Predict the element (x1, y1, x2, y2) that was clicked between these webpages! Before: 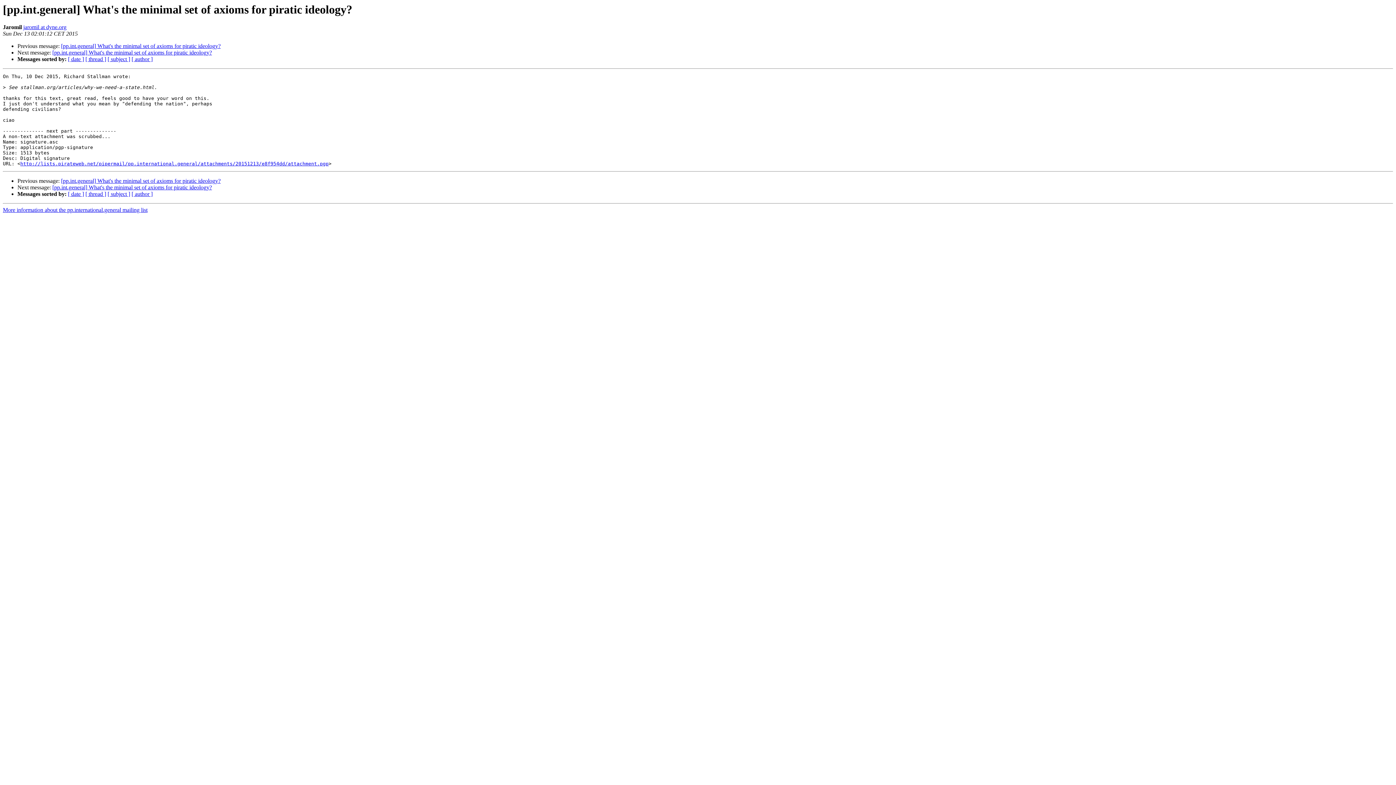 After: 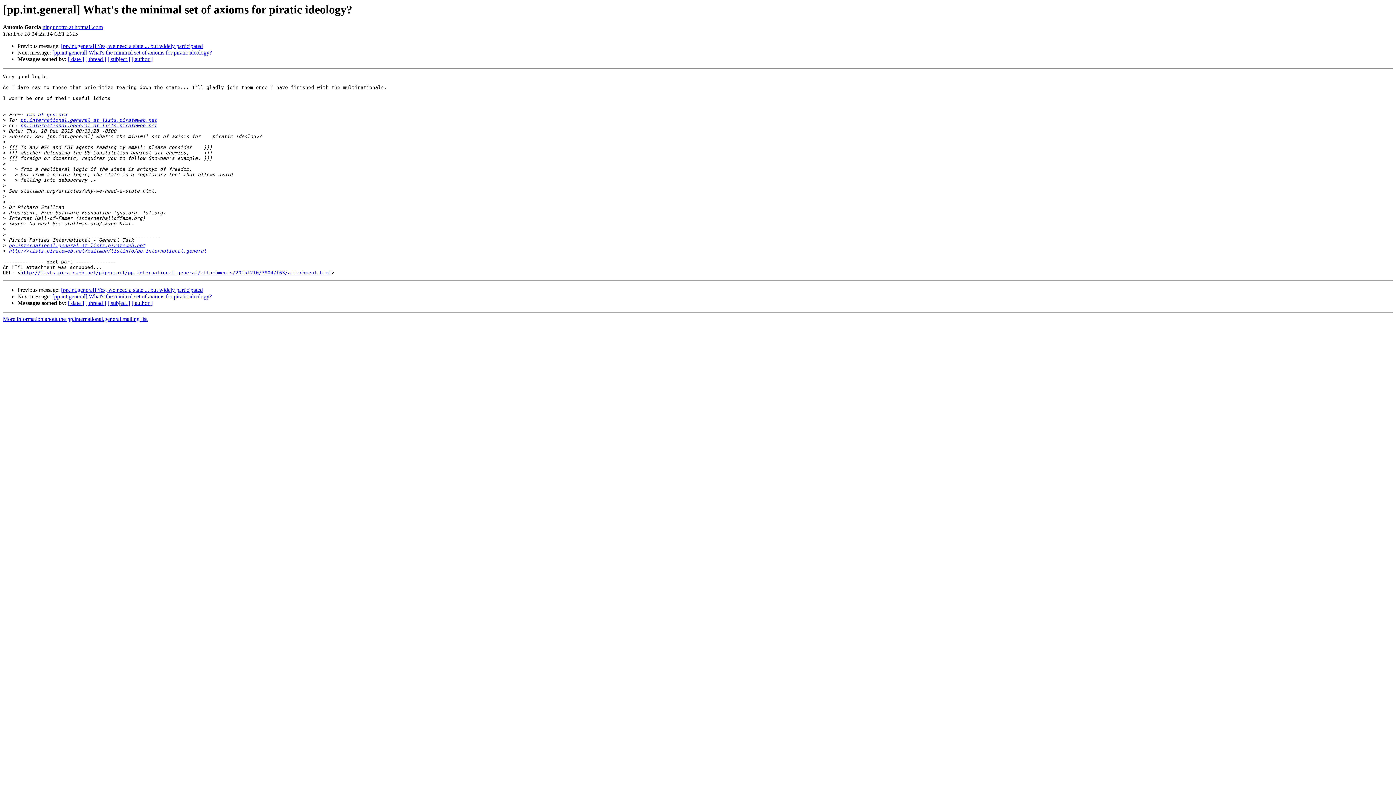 Action: label: [pp.int.general] What's the minimal set of axioms for piratic ideology? bbox: (61, 177, 220, 184)